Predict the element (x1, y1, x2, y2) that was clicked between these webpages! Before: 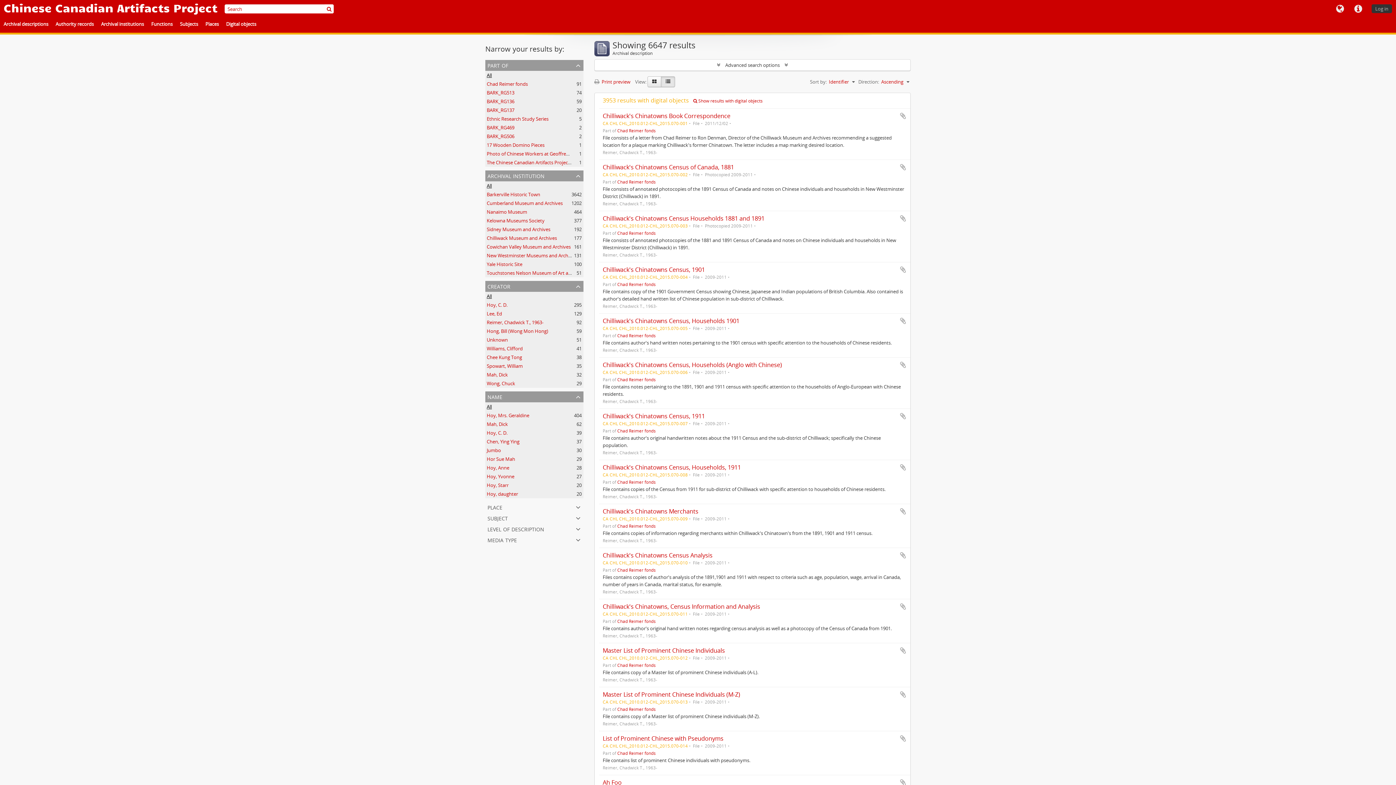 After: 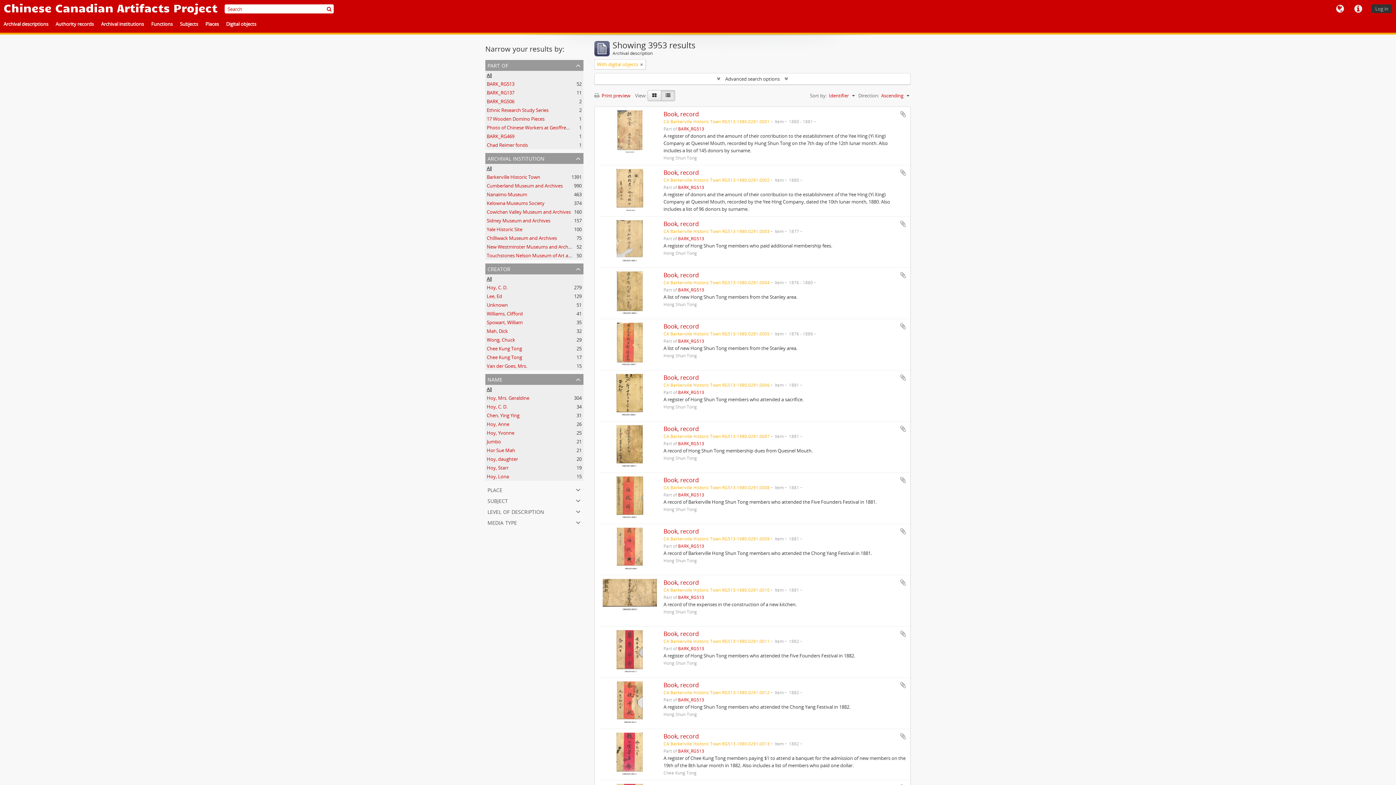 Action: bbox: (693, 97, 762, 104) label:  Show results with digital objects